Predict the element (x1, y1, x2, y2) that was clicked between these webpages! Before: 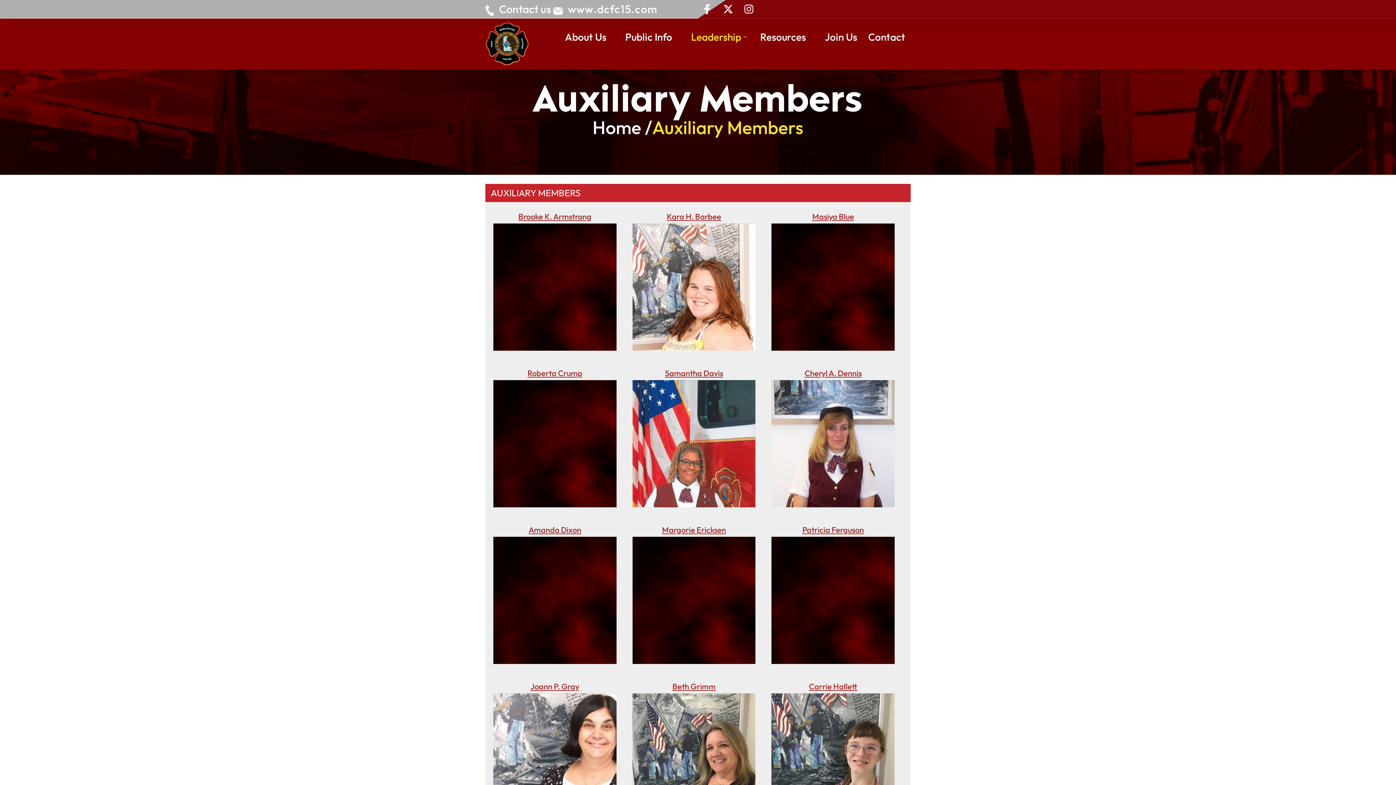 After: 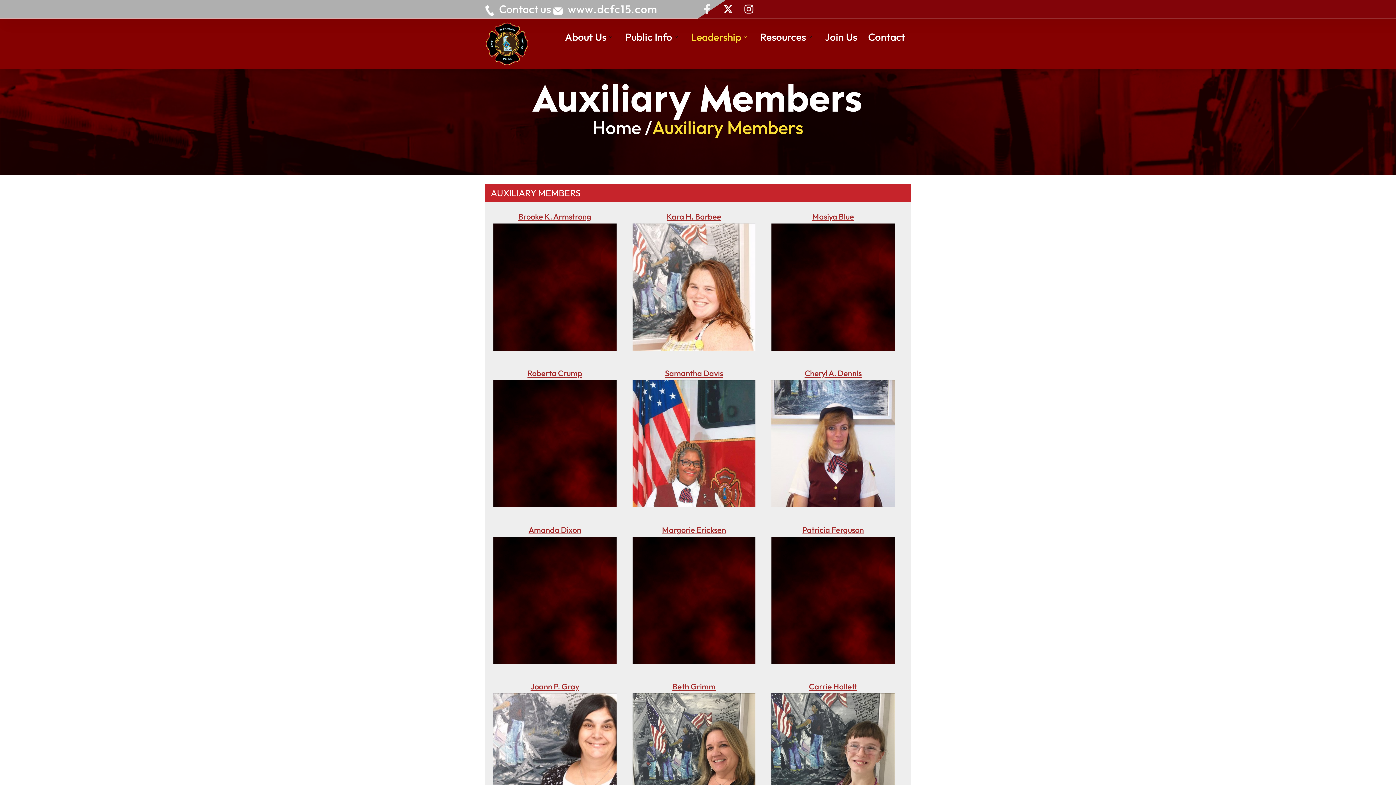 Action: bbox: (698, 0, 716, 18) label: Facebook-f